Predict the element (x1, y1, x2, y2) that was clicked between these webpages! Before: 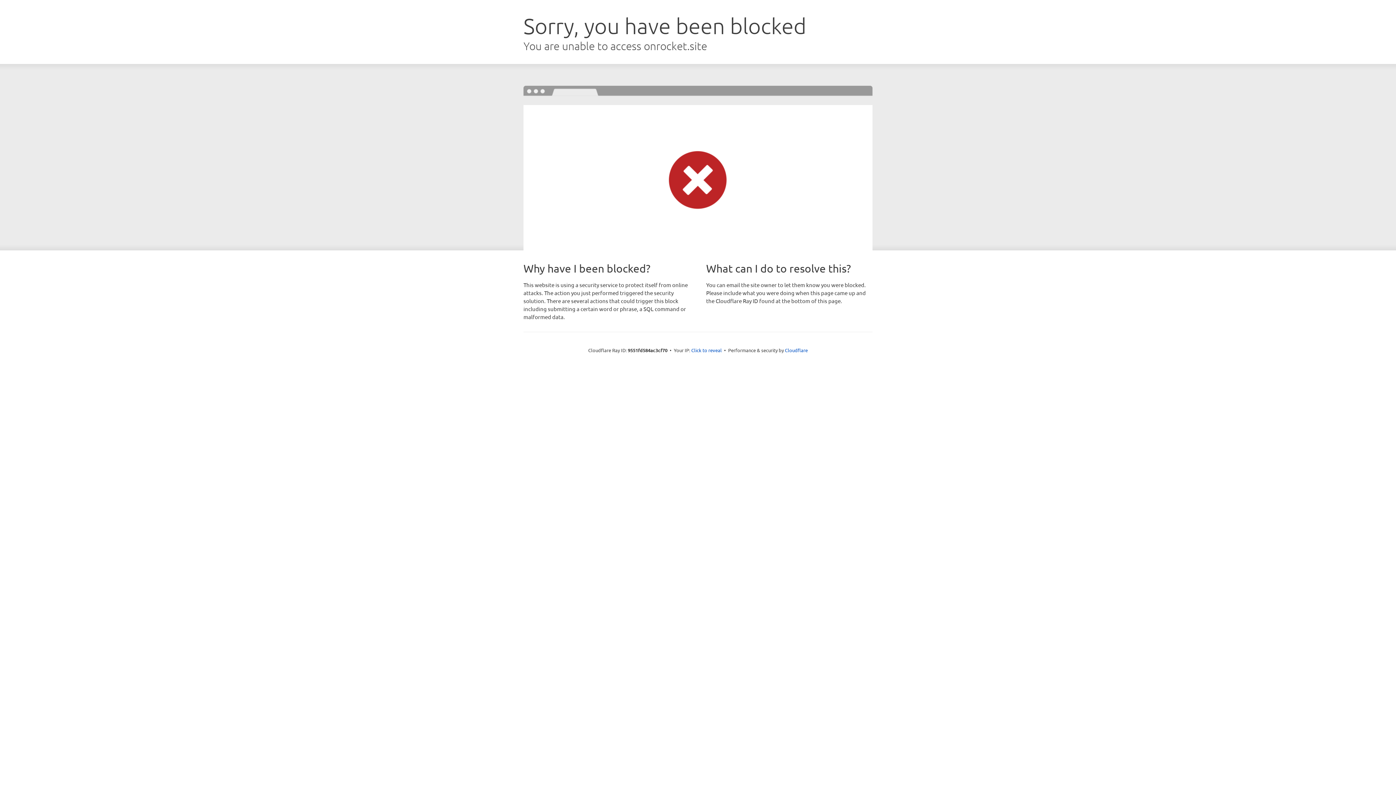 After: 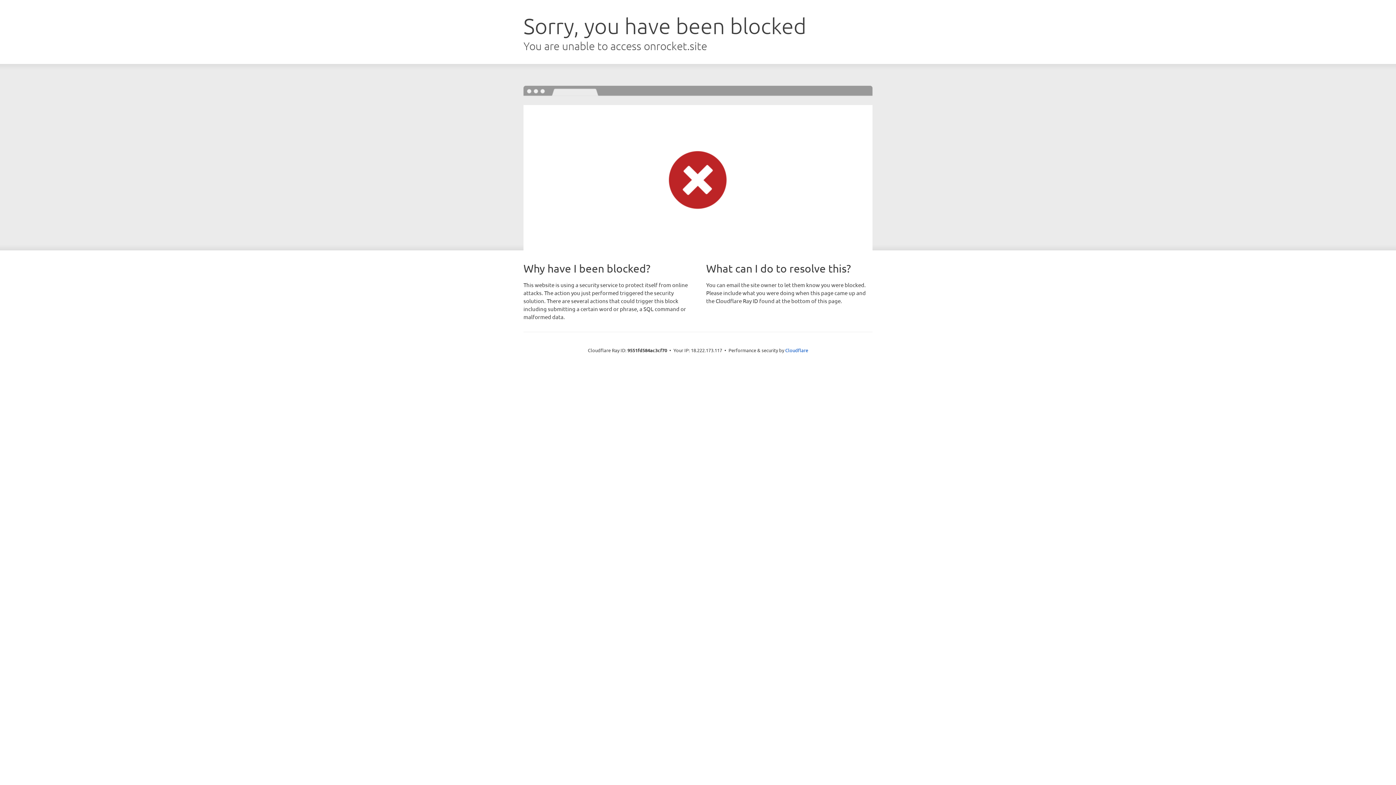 Action: label: Click to reveal bbox: (691, 346, 722, 353)